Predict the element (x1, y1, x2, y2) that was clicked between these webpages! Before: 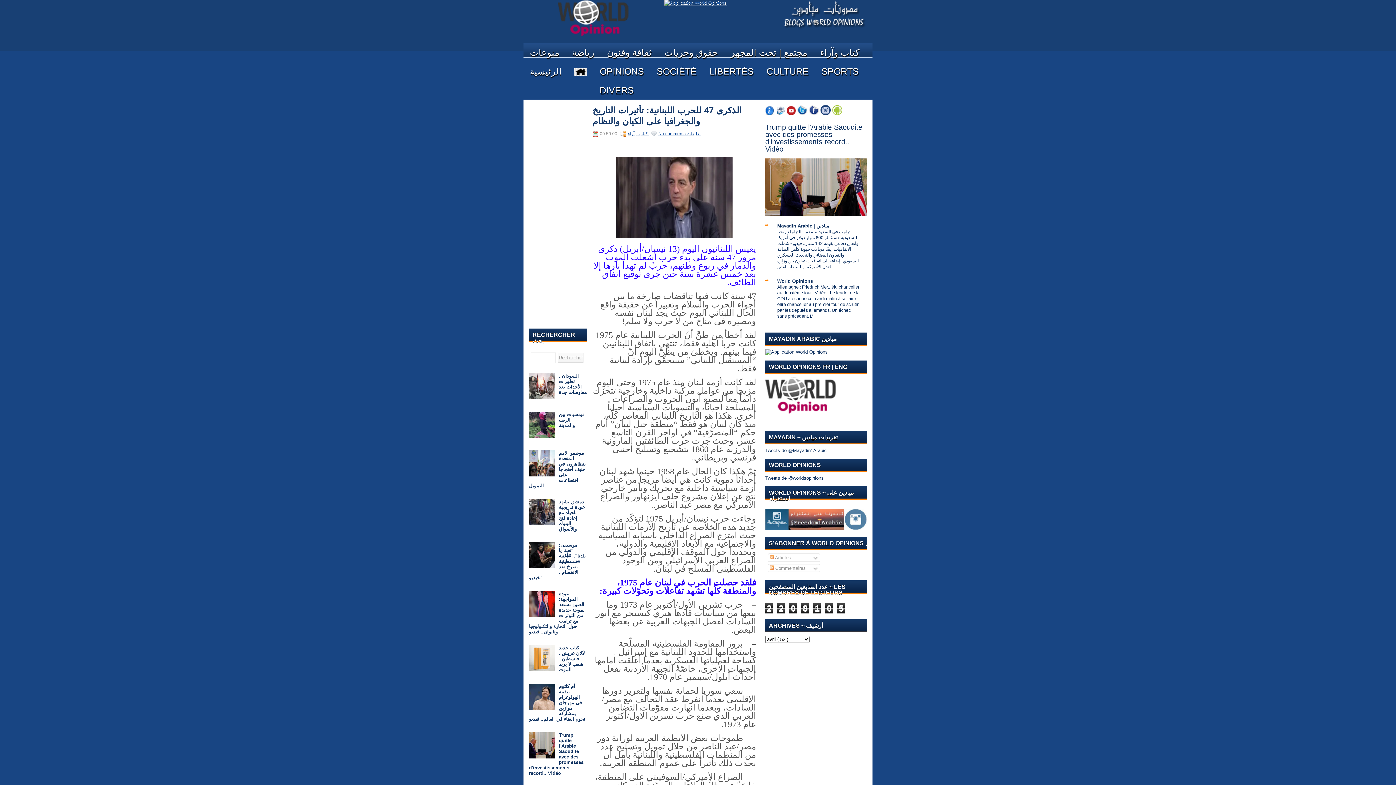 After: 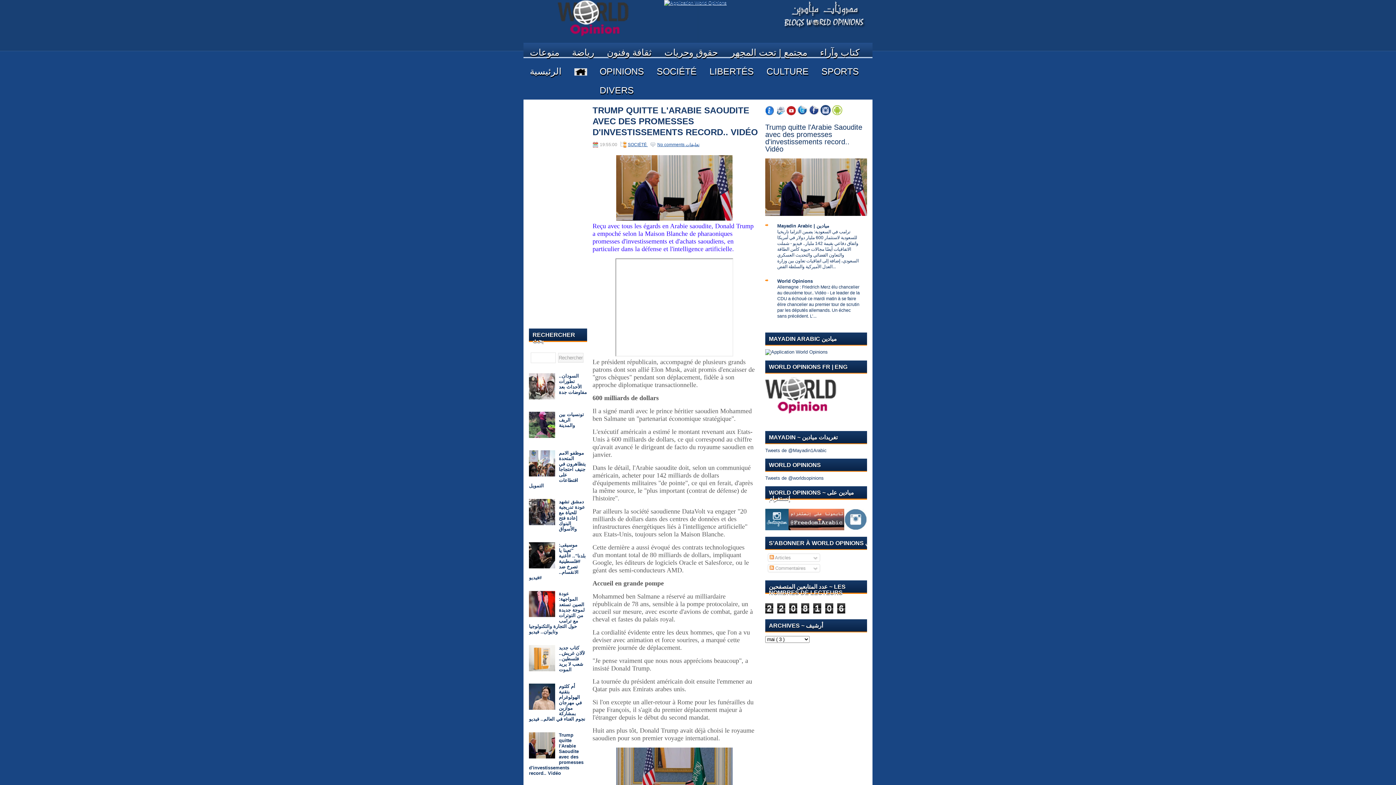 Action: bbox: (765, 123, 862, 153) label: Trump quitte l'Arabie Saoudite avec des promesses d'investissements record.. Vidéo